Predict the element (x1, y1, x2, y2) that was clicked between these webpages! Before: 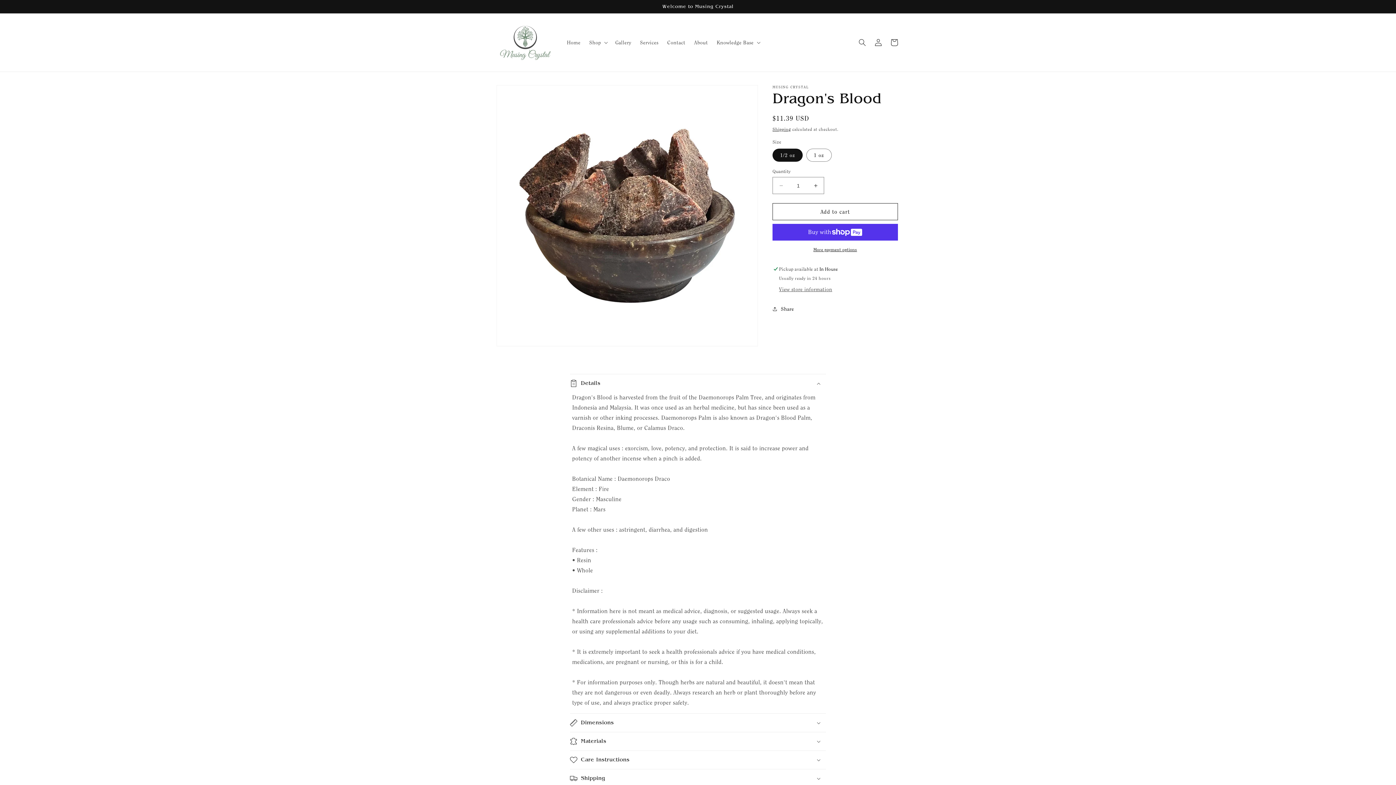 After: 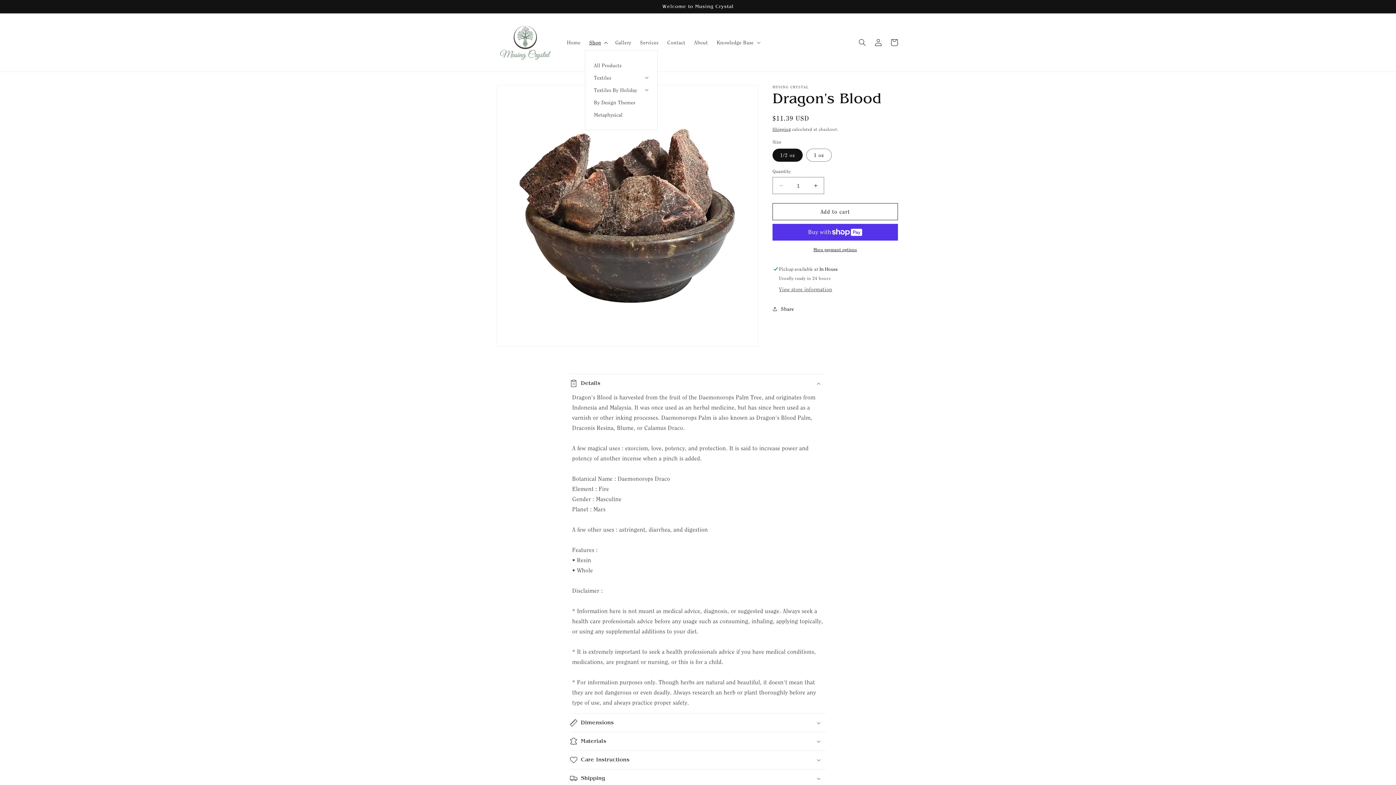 Action: bbox: (585, 34, 611, 50) label: Shop